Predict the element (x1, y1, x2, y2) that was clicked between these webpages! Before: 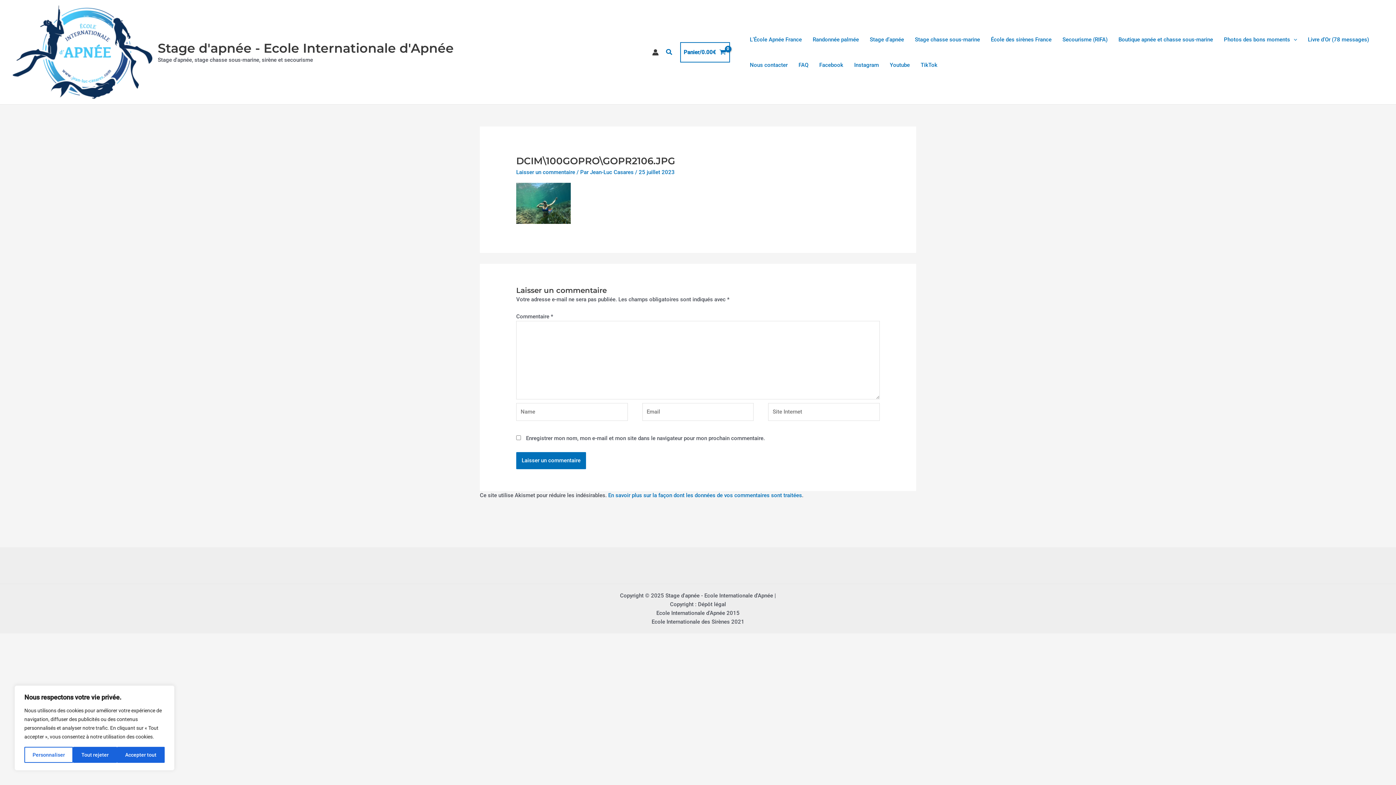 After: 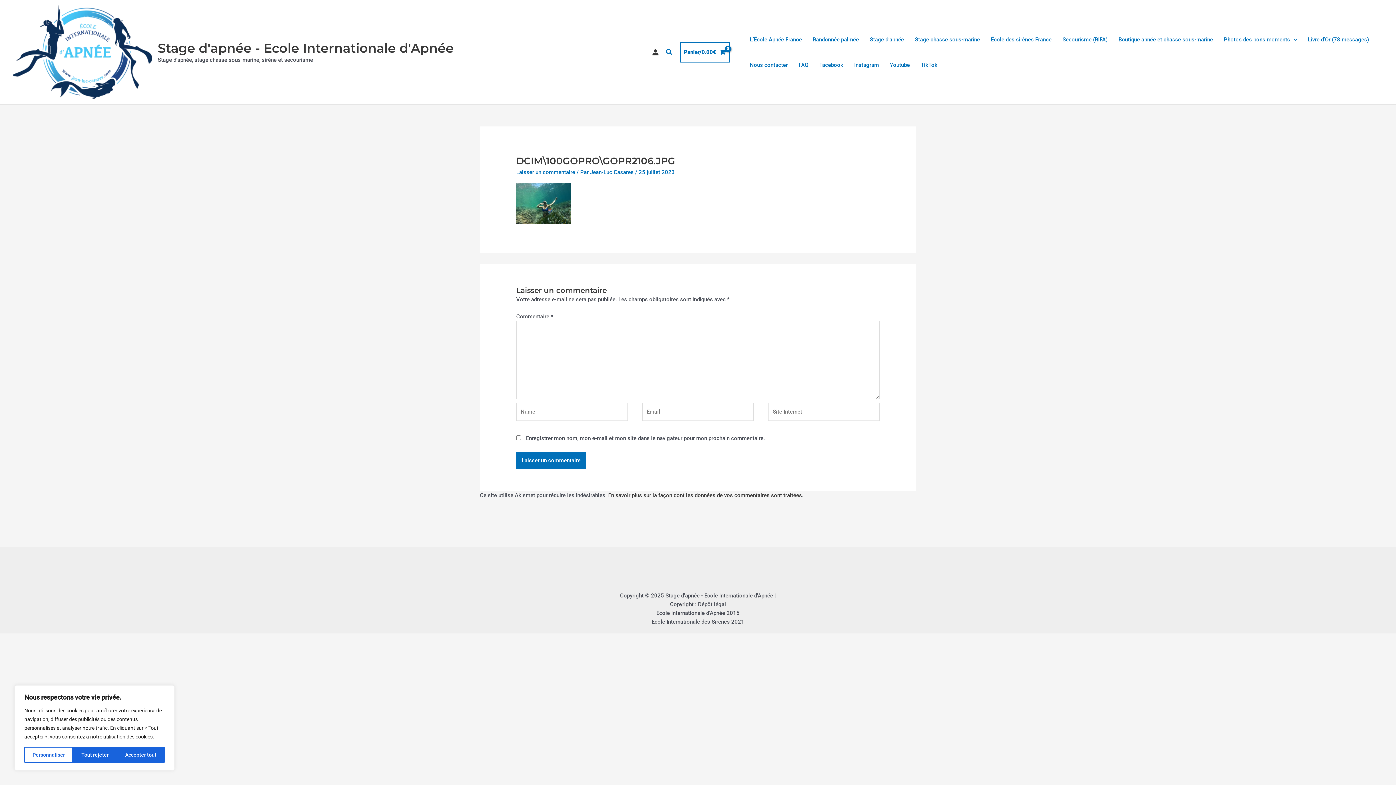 Action: label: En savoir plus sur la façon dont les données de vos commentaires sont traitées bbox: (608, 492, 802, 498)